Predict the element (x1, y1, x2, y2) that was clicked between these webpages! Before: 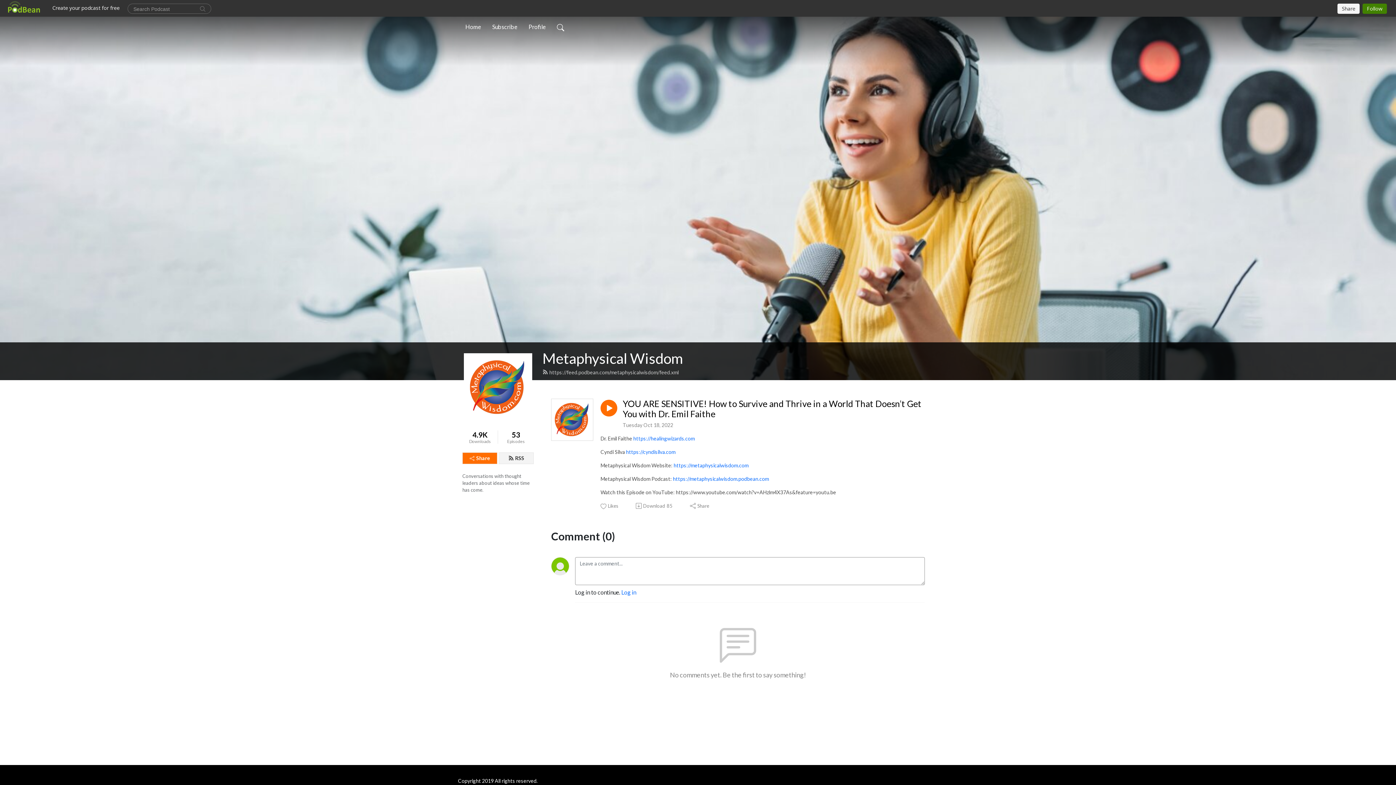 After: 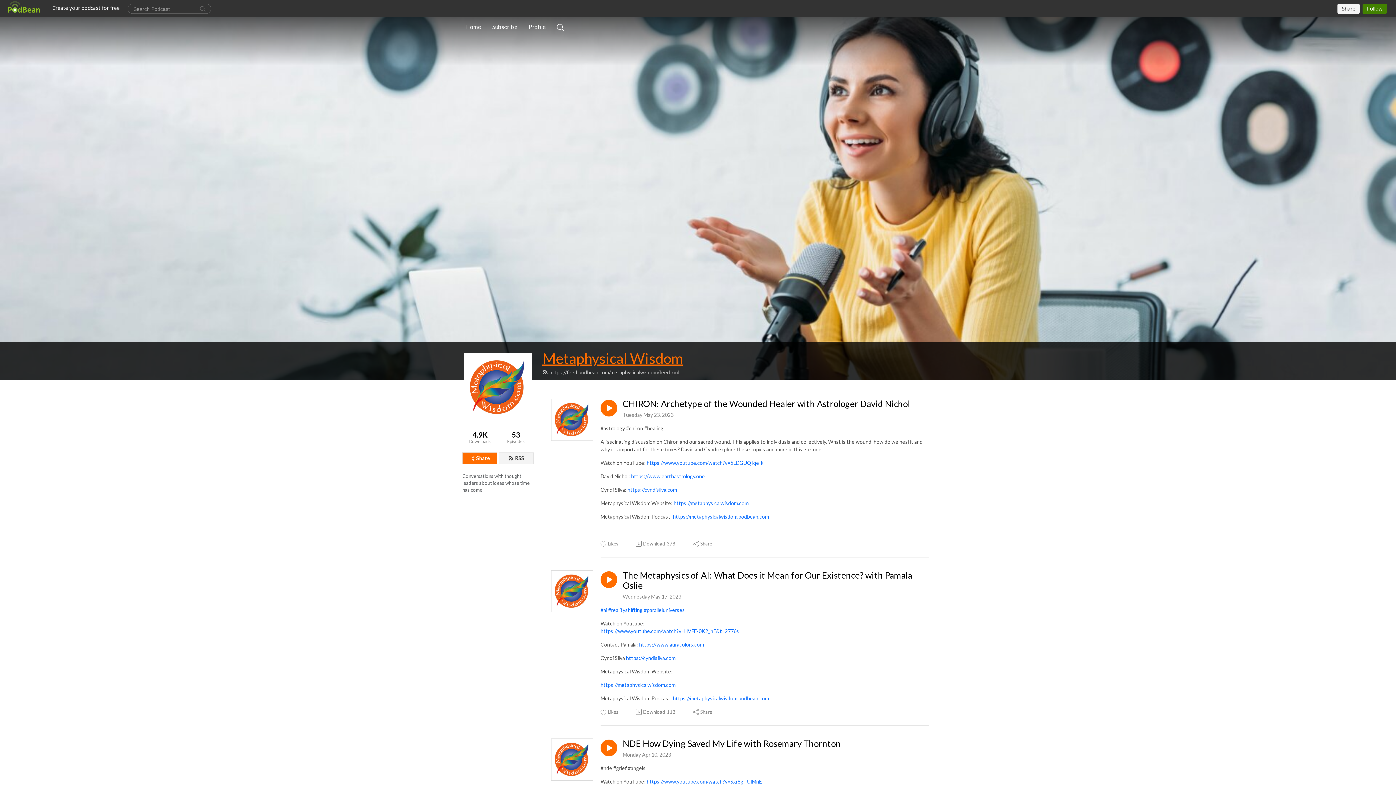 Action: bbox: (542, 349, 683, 367) label: Metaphysical Wisdom